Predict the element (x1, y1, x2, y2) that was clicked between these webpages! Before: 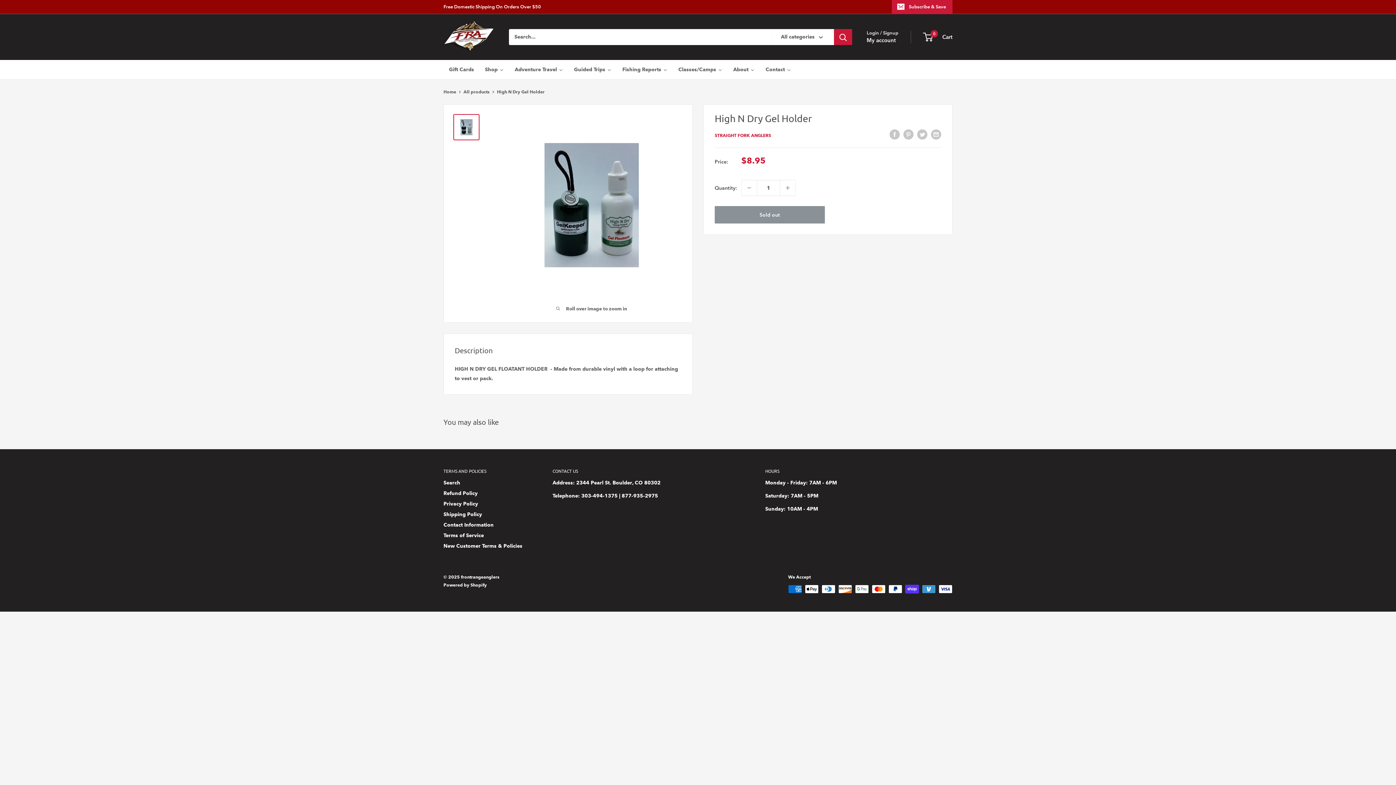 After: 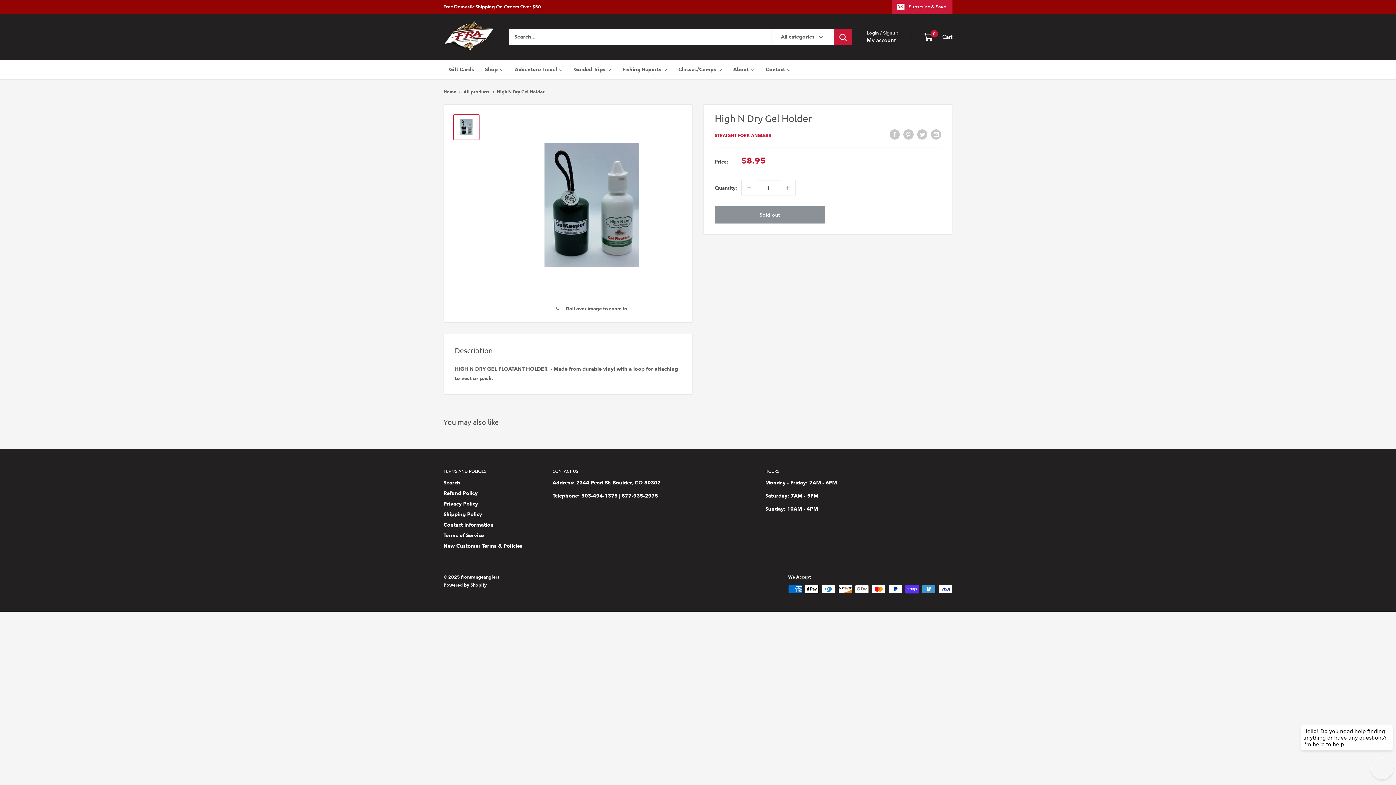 Action: label: Decrease quantity by 1 bbox: (741, 180, 757, 195)